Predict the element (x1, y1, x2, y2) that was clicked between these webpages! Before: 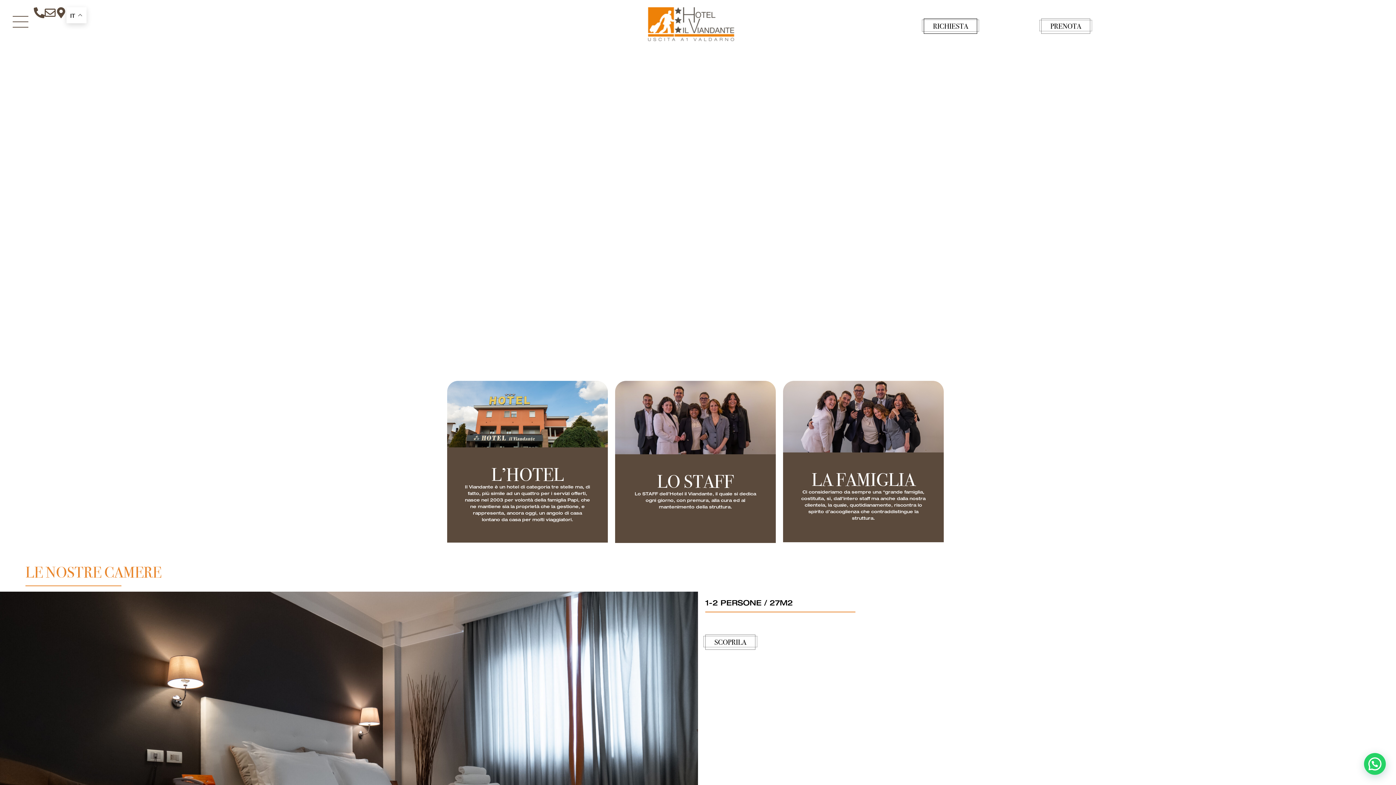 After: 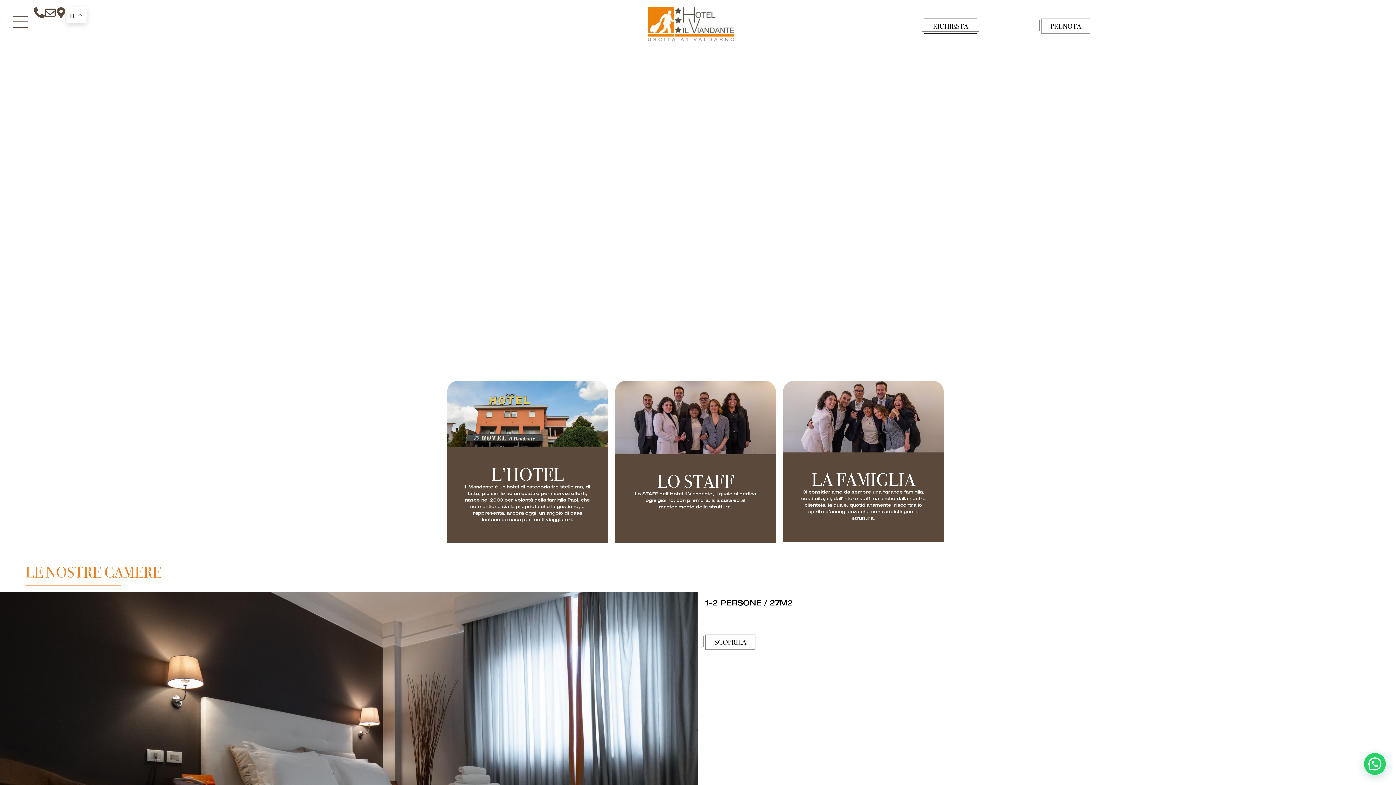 Action: bbox: (33, 7, 44, 18)